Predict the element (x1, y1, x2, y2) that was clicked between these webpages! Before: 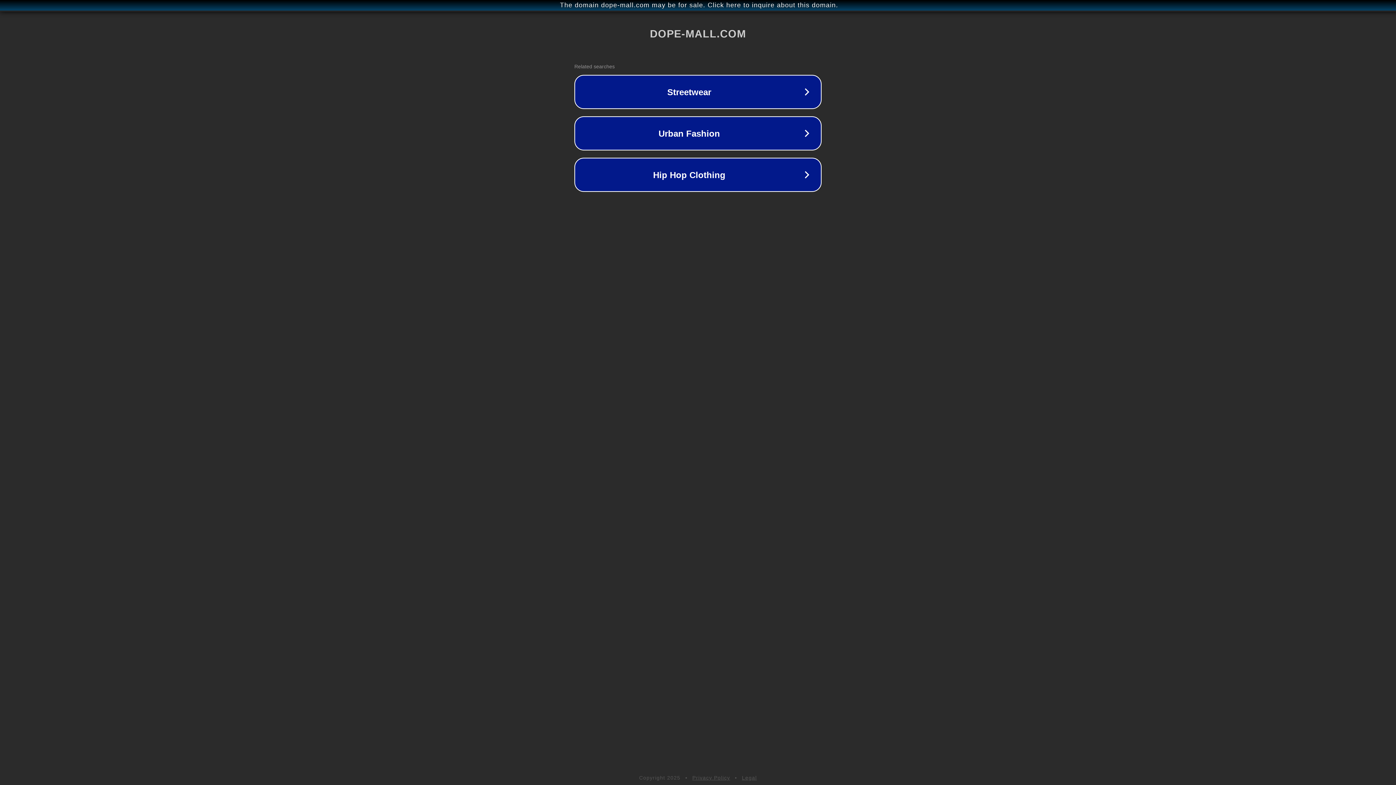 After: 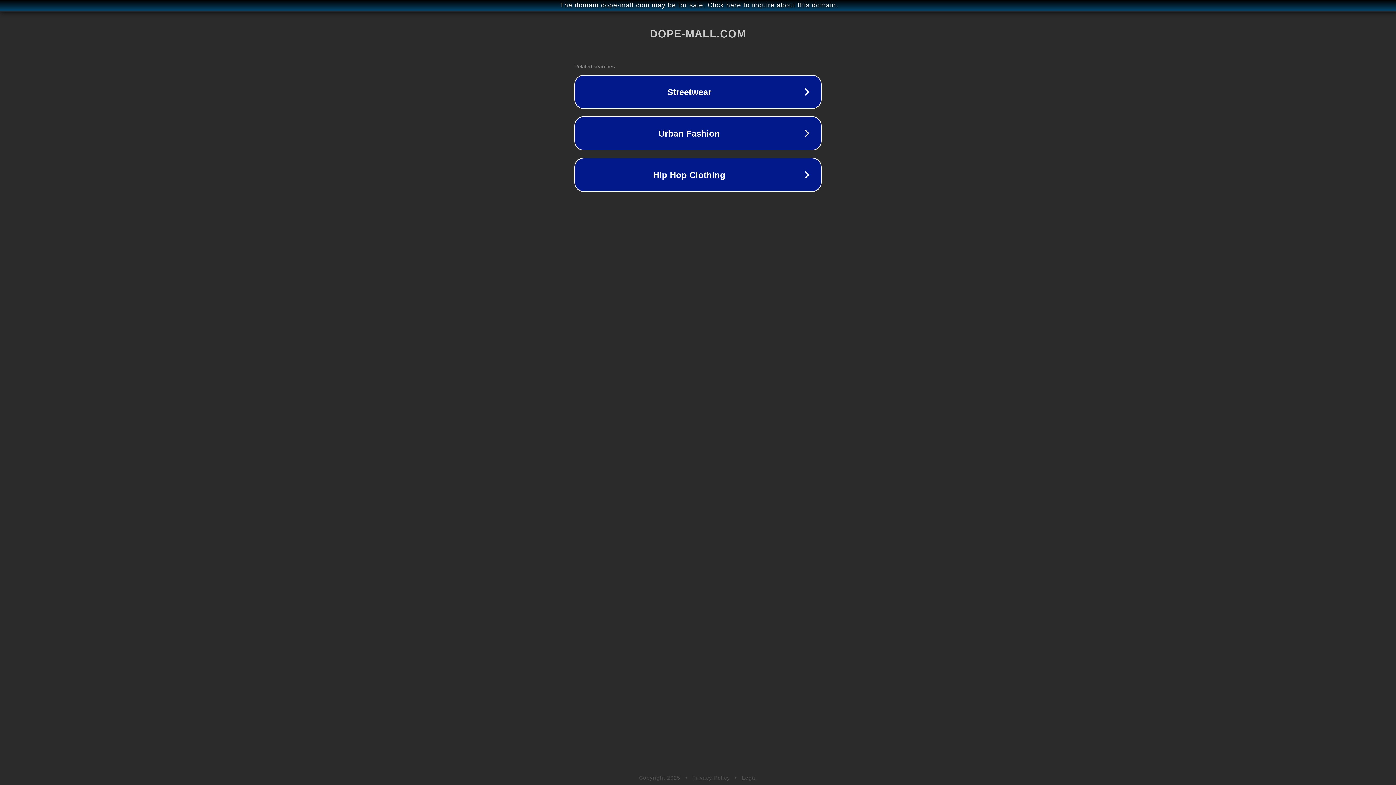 Action: bbox: (692, 775, 730, 781) label: Privacy Policy